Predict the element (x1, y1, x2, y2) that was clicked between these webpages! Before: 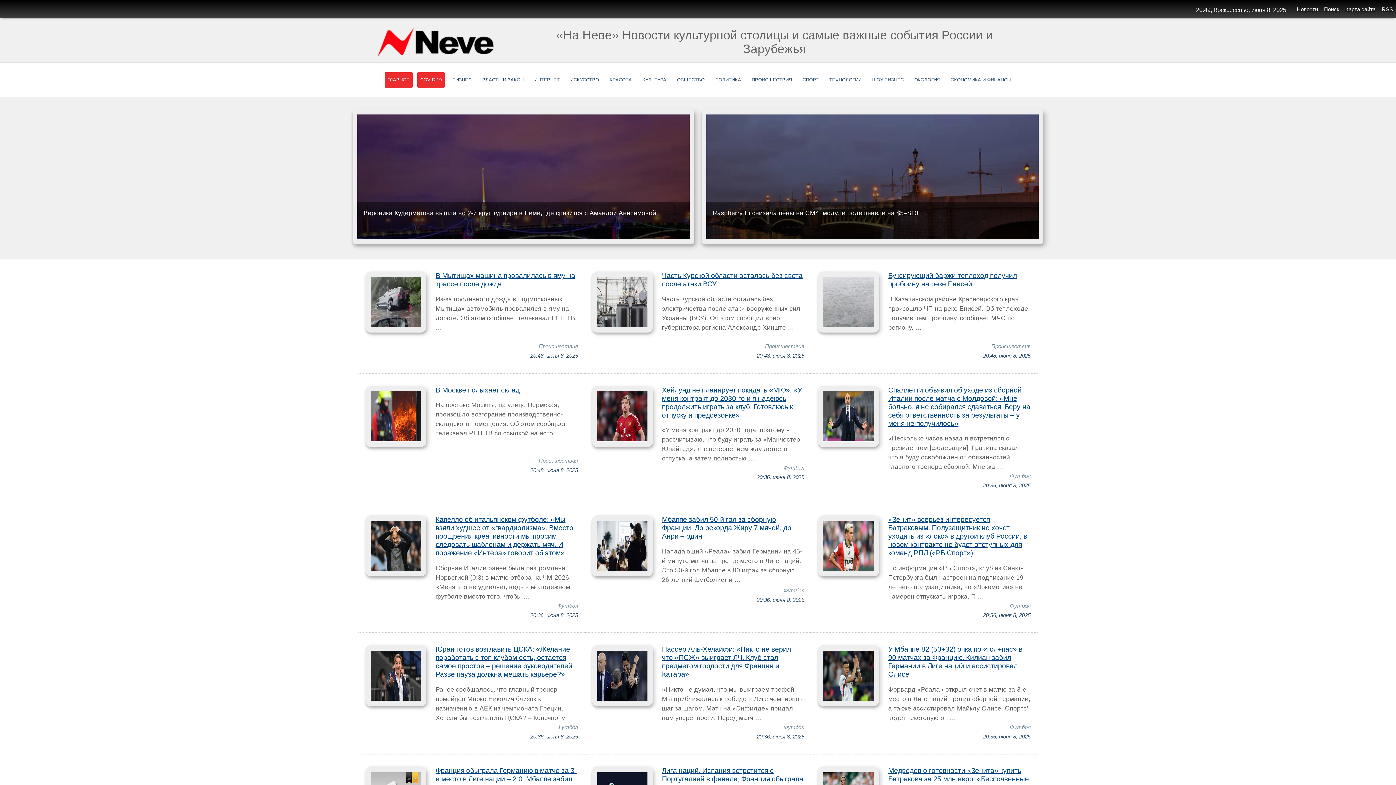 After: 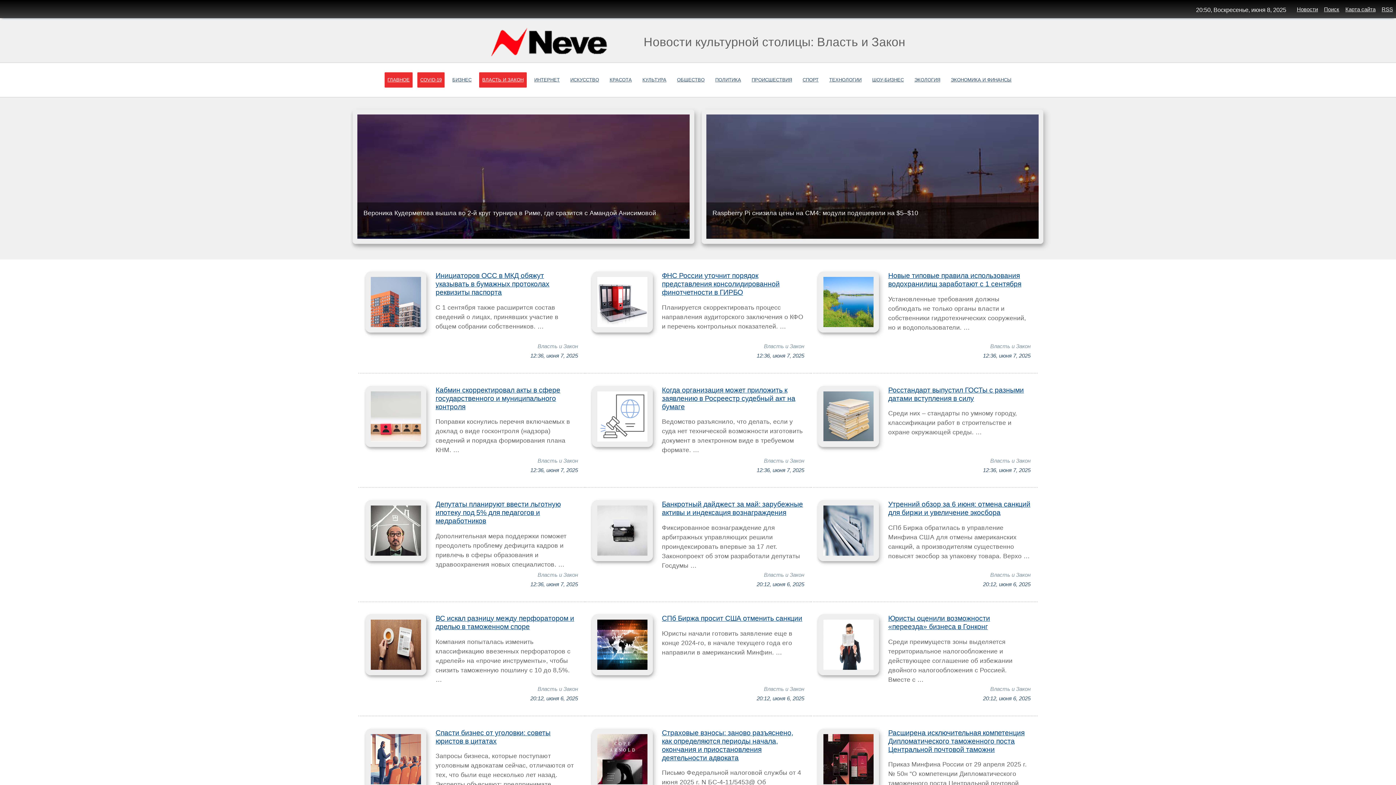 Action: label: ВЛАСТЬ И ЗАКОН bbox: (479, 72, 526, 87)